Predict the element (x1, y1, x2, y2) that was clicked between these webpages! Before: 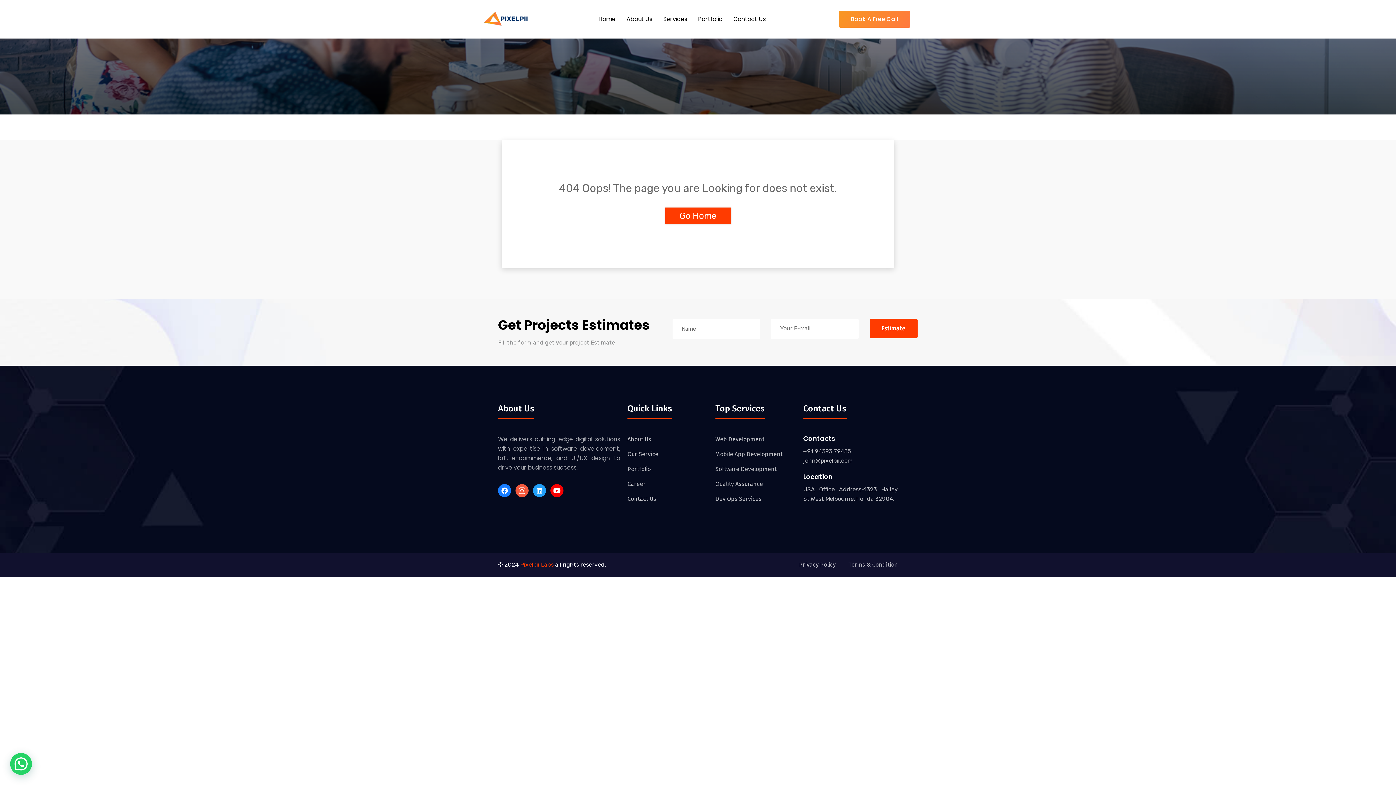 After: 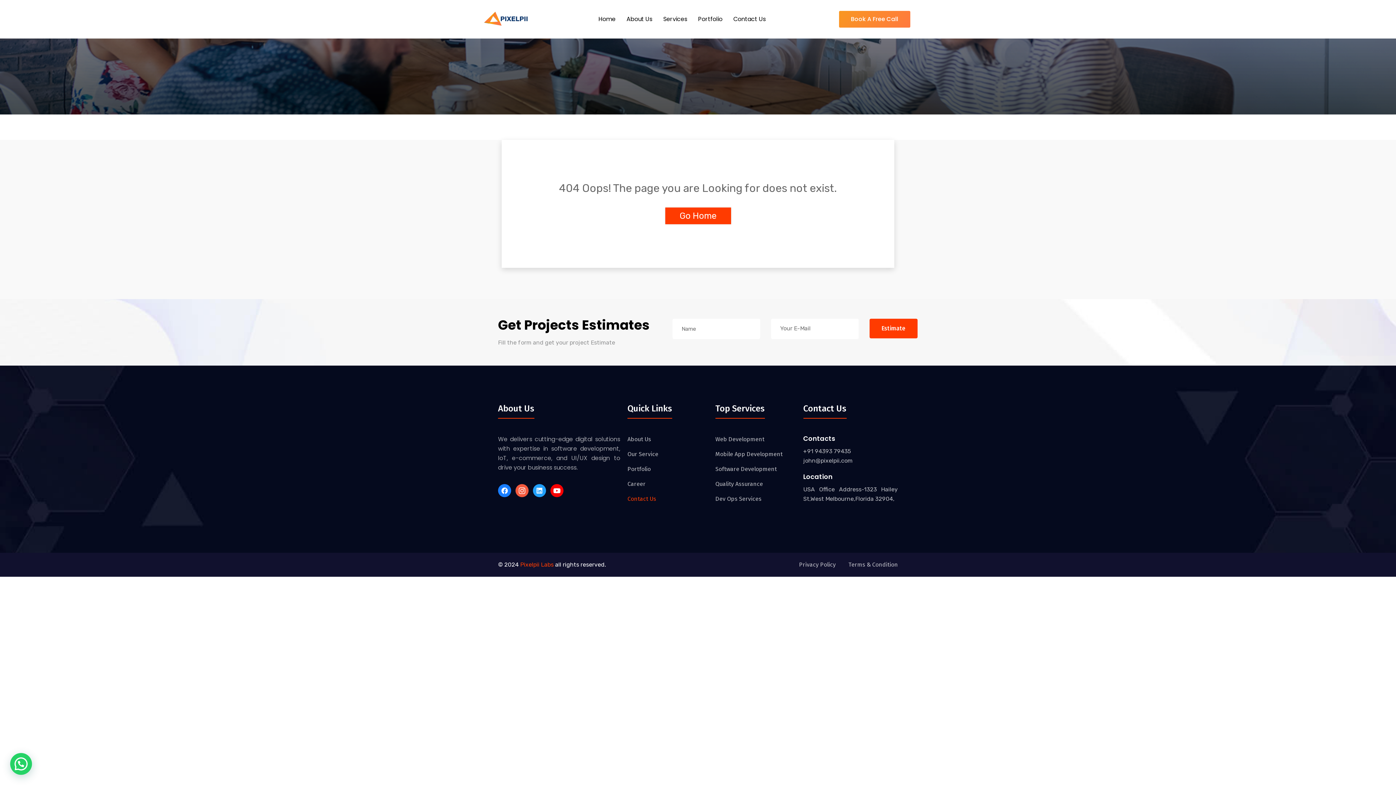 Action: bbox: (627, 494, 708, 504) label: Contact Us